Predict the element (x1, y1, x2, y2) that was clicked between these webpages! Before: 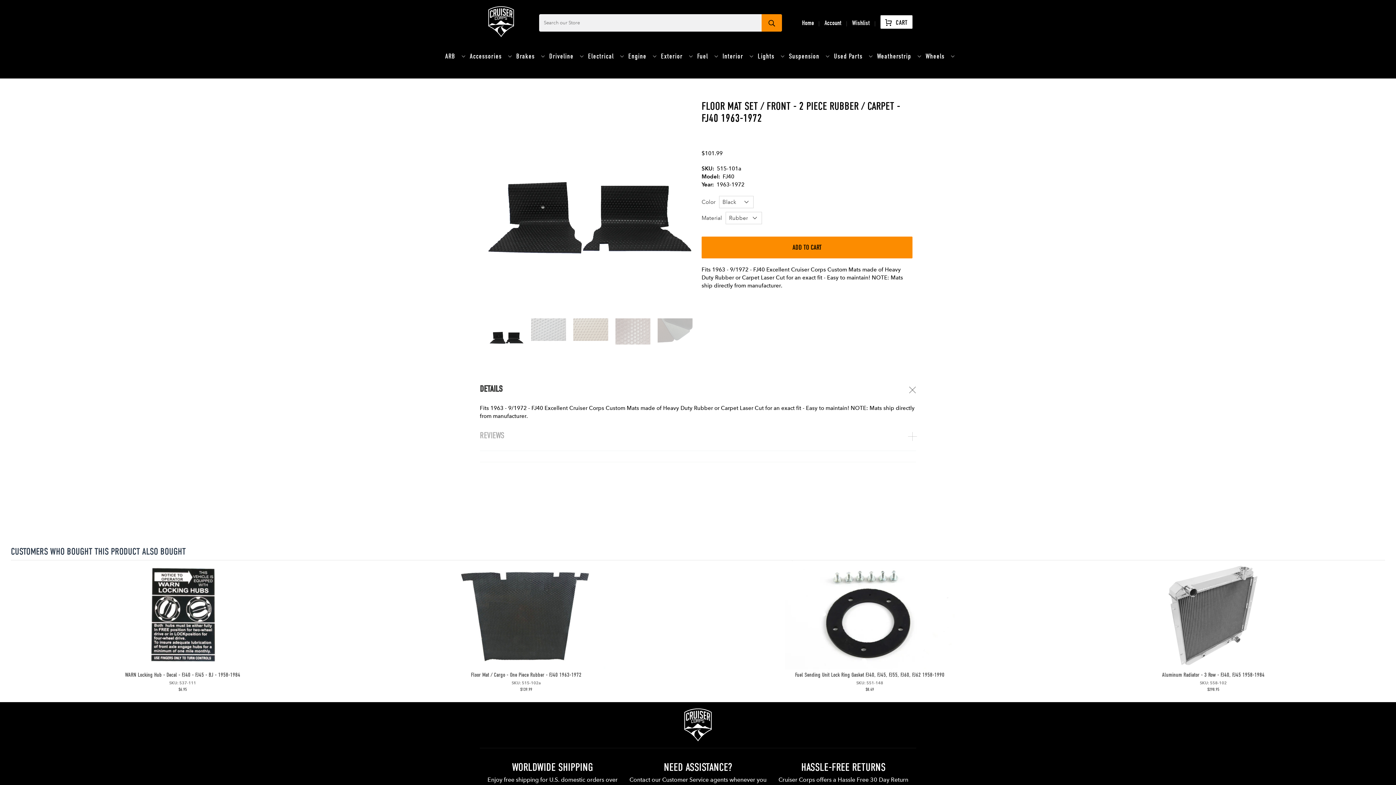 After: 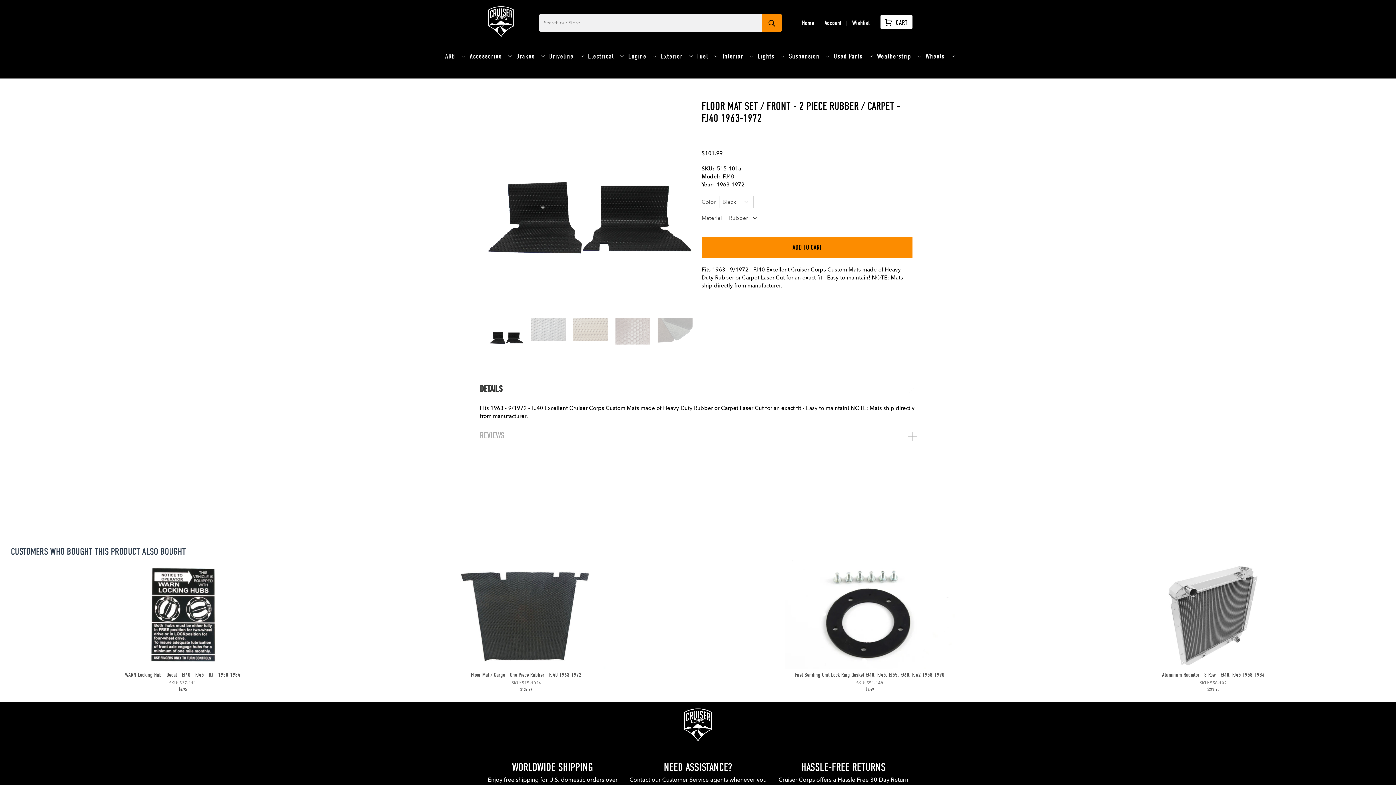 Action: label: Wishlist bbox: (850, 12, 872, 33)